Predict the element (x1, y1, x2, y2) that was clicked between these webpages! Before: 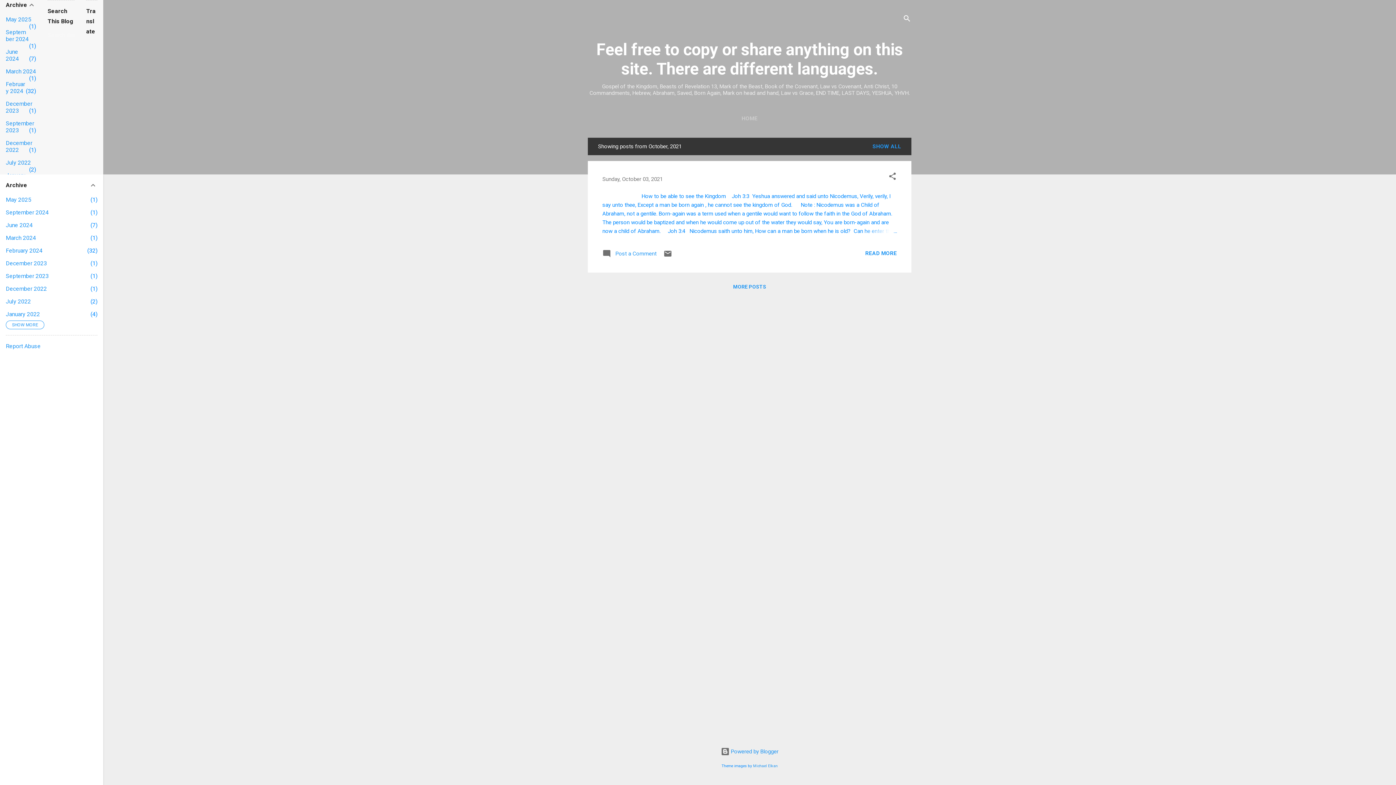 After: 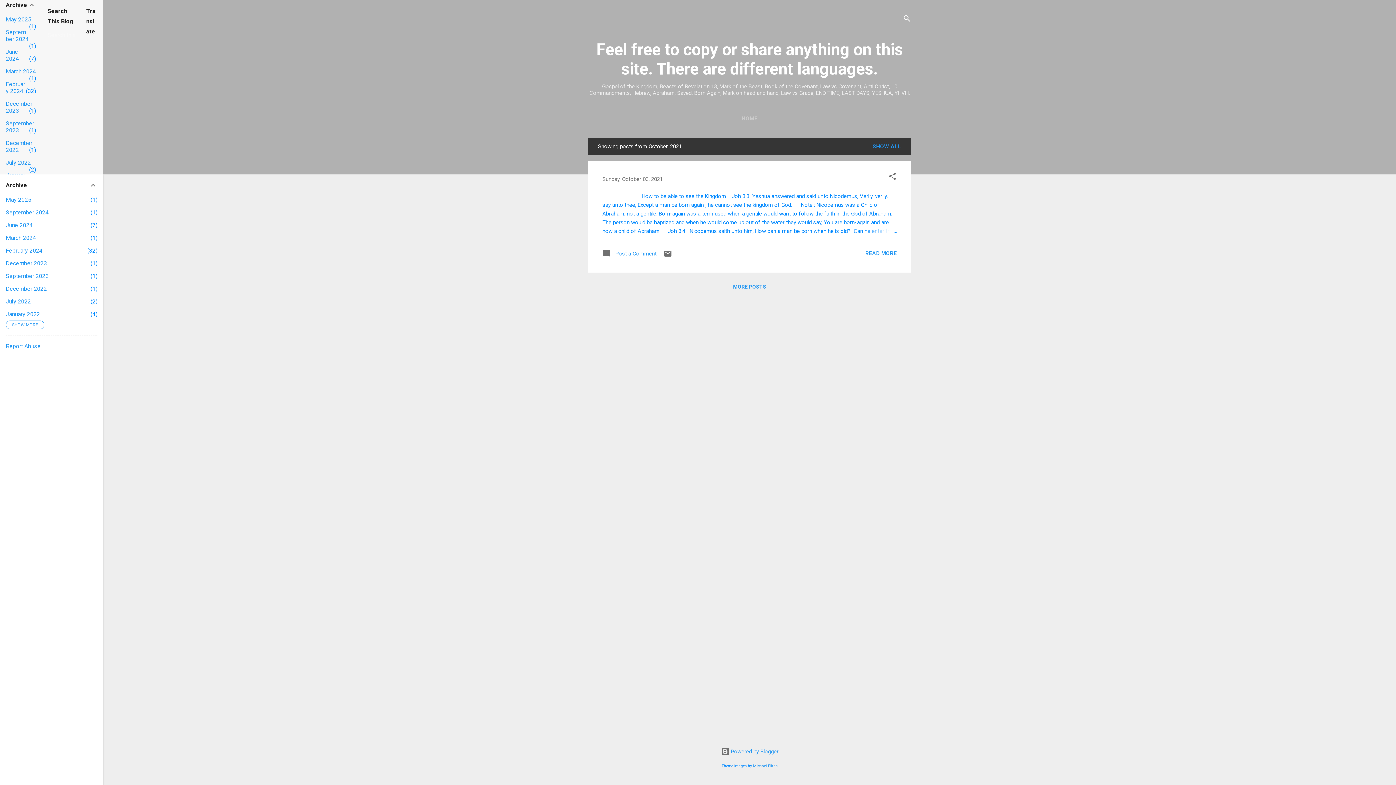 Action: bbox: (5, 342, 40, 349) label: Report Abuse